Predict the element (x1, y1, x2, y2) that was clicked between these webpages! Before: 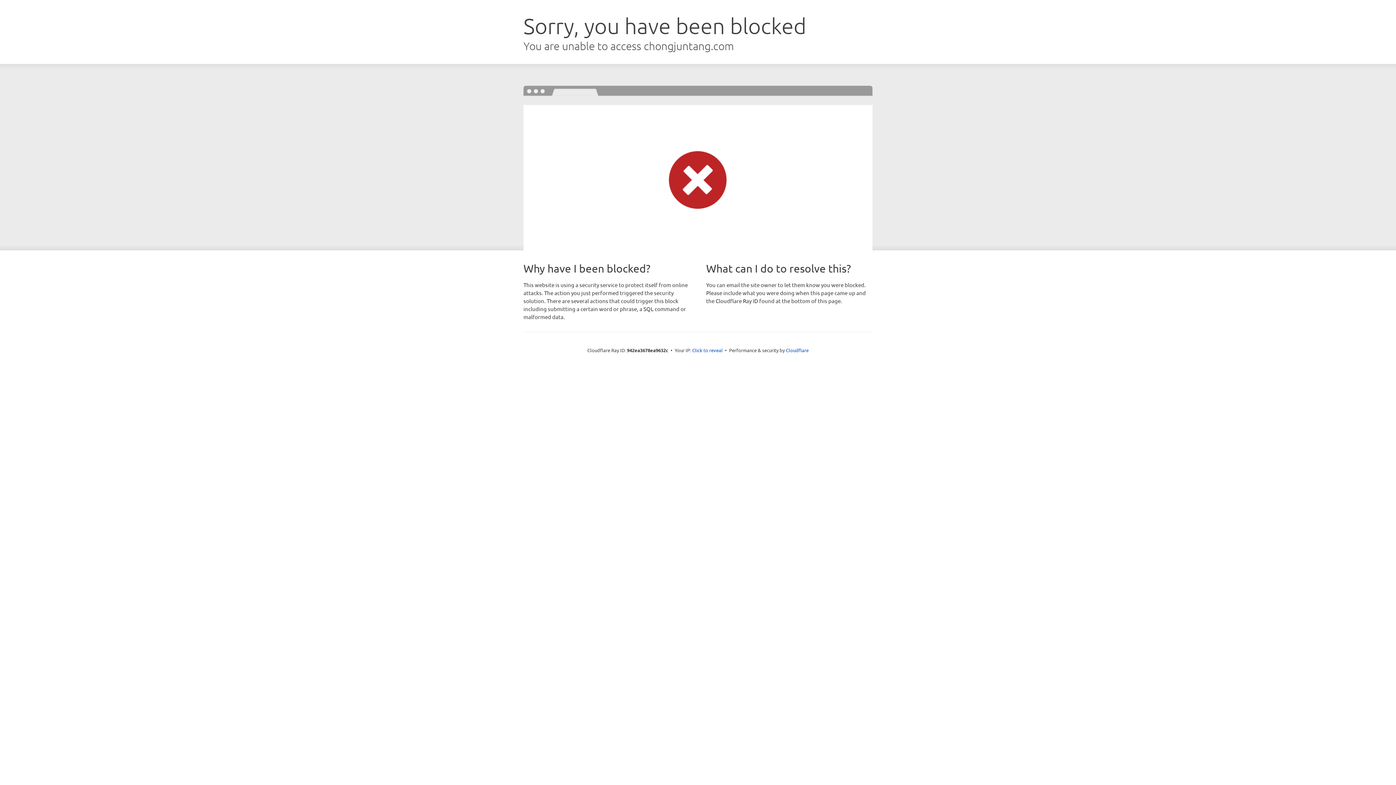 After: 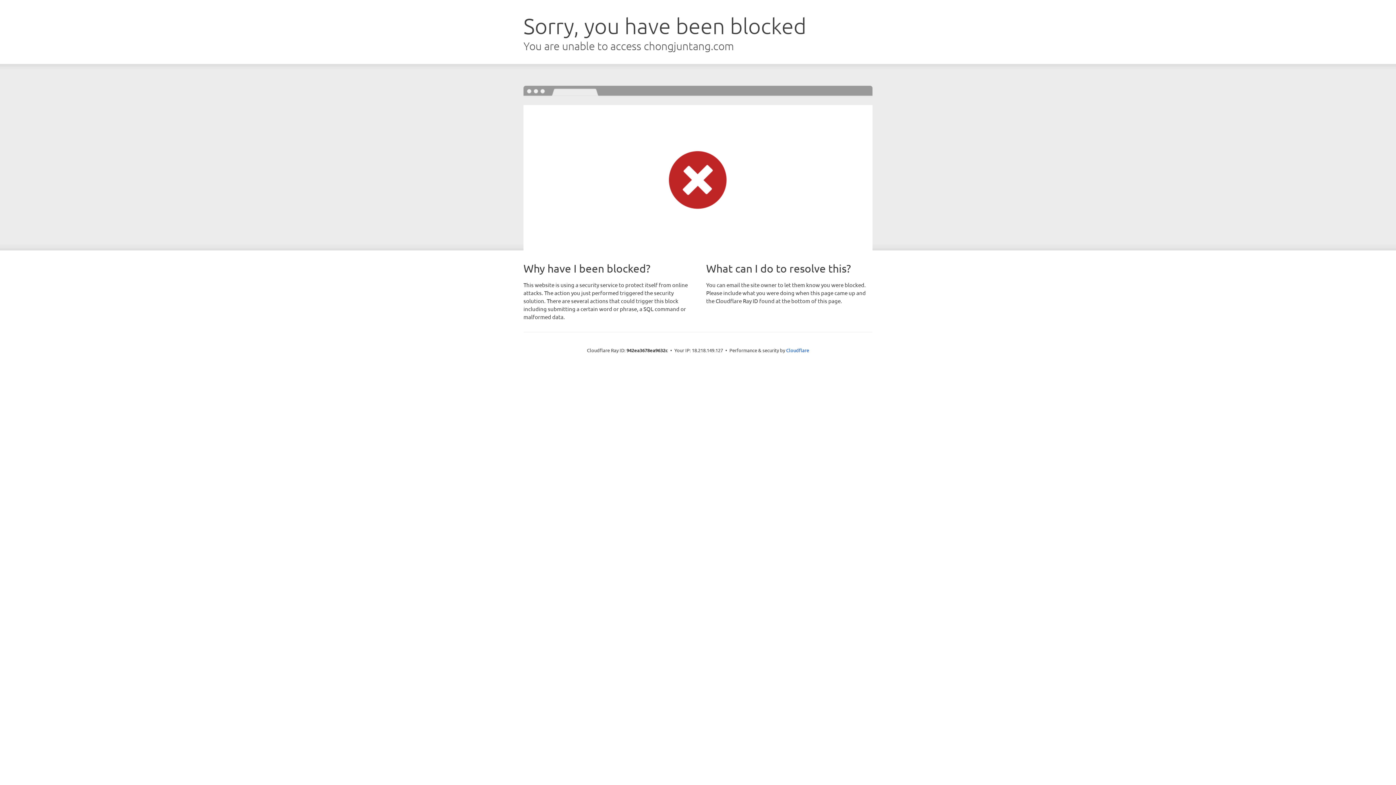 Action: label: Click to reveal bbox: (692, 346, 722, 353)